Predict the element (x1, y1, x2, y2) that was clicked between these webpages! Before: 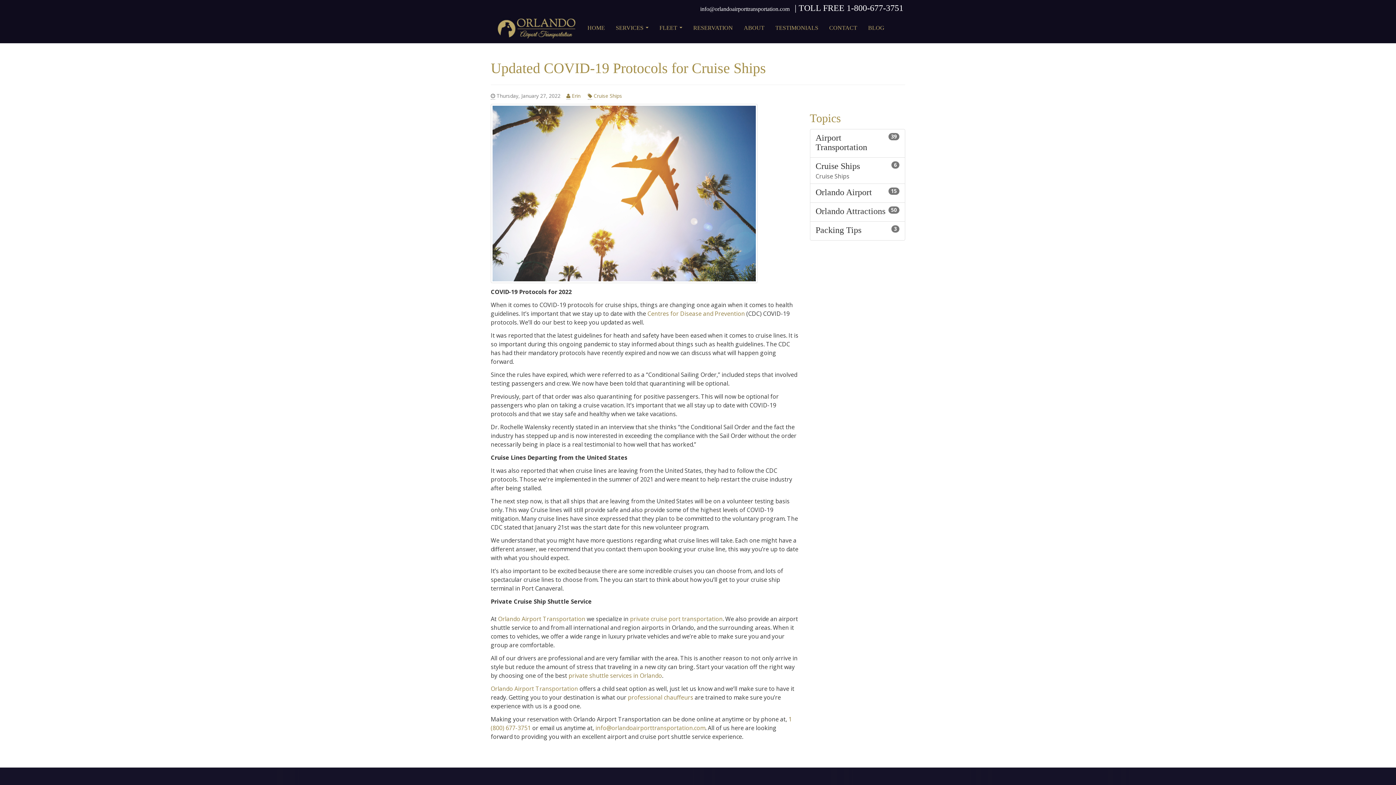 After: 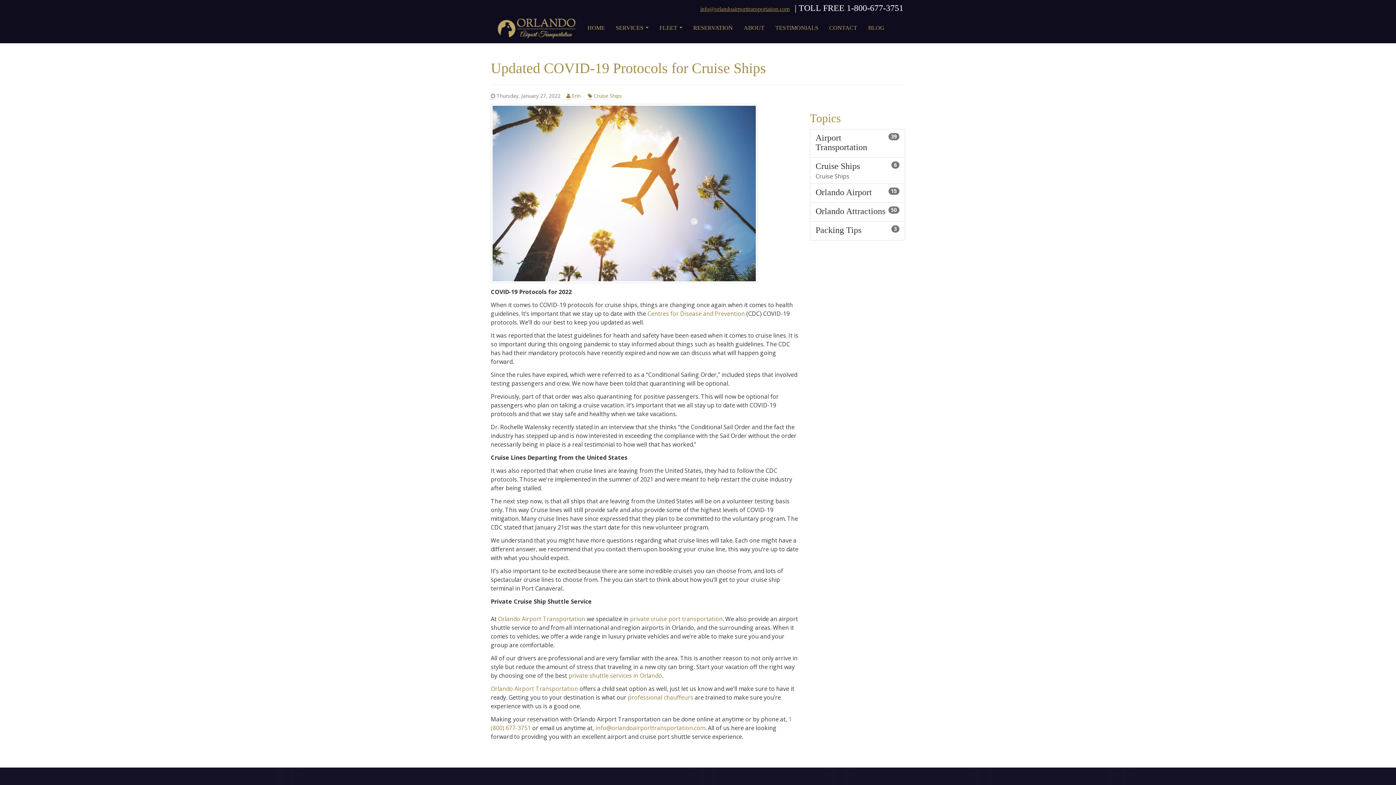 Action: bbox: (700, 5, 789, 12) label: info@orlandoairporttransportation.com